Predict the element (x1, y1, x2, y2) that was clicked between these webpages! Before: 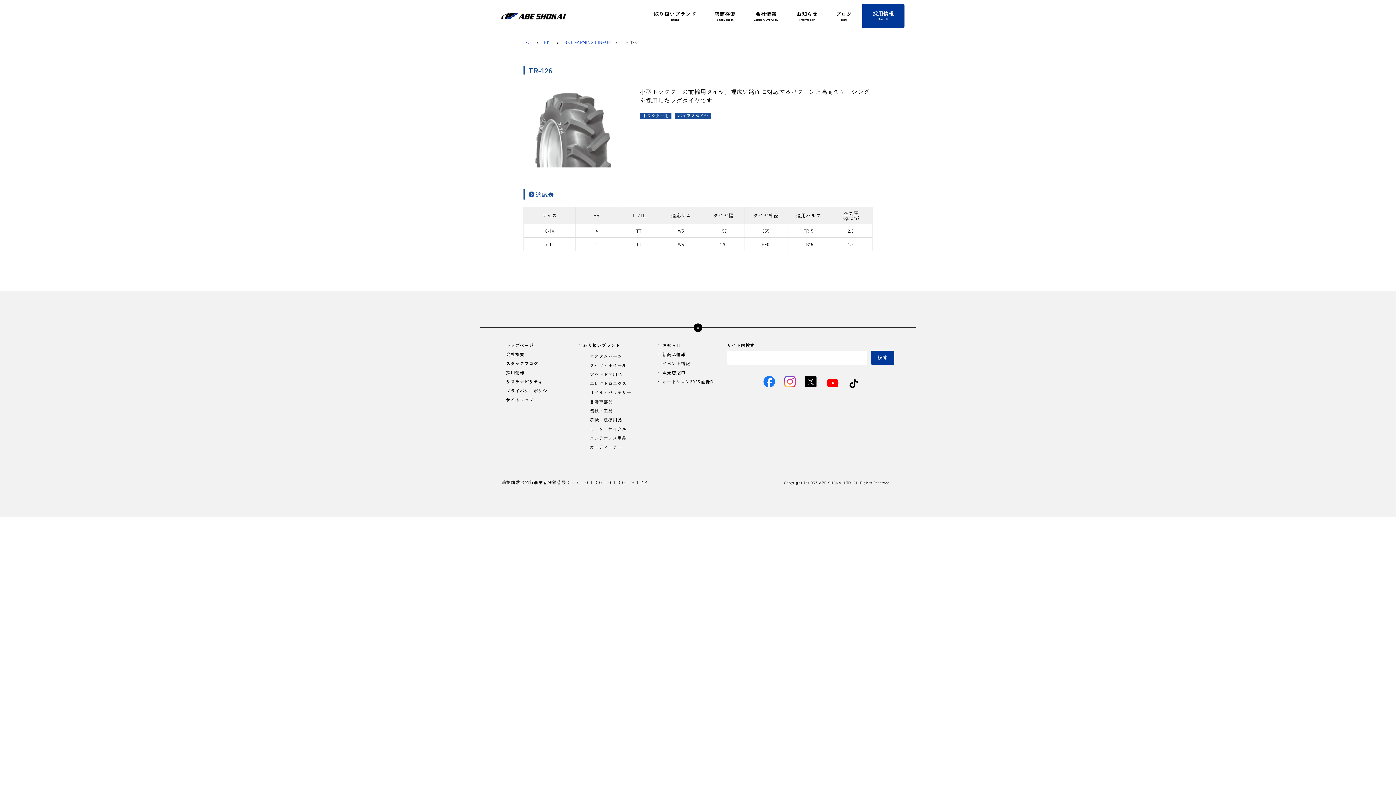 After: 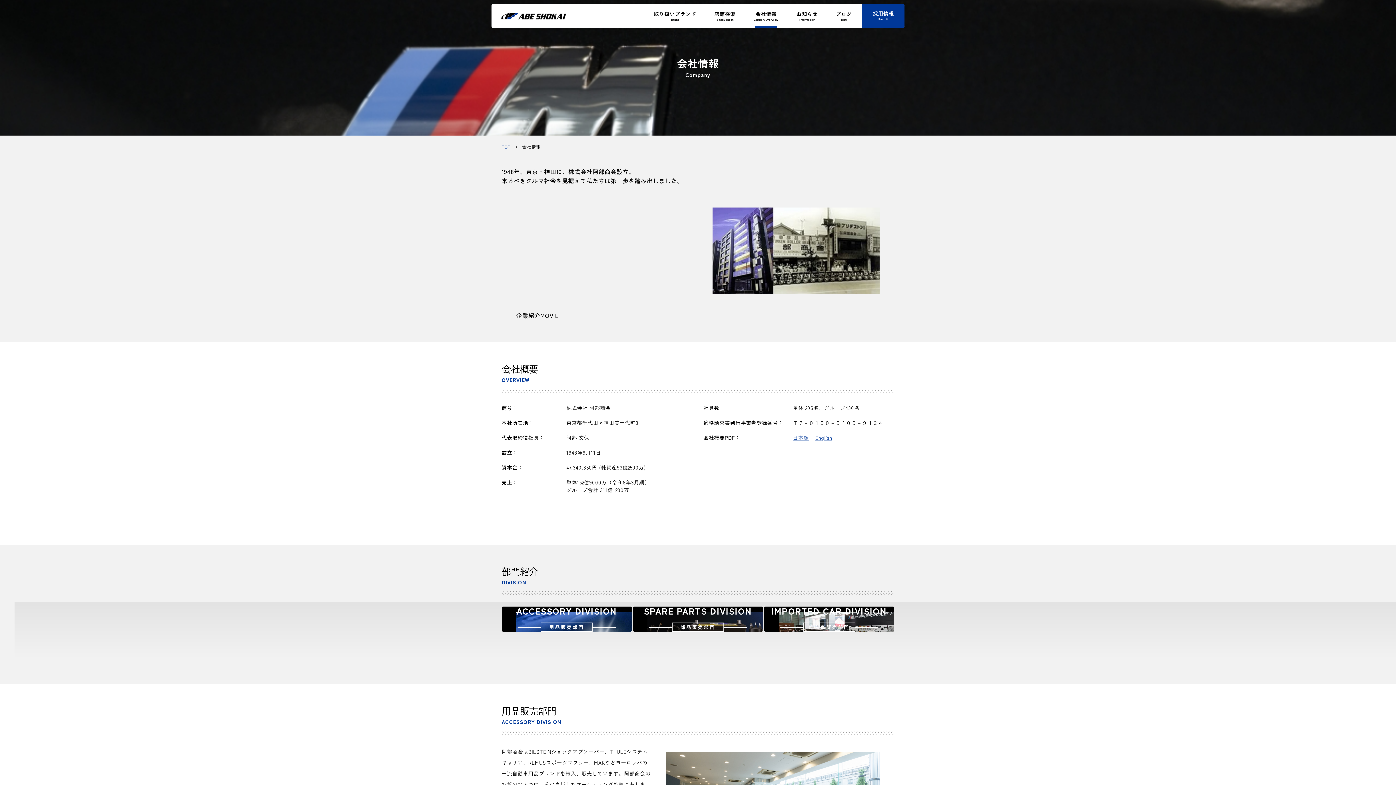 Action: label: 会社情報
CompanyOverview bbox: (753, 3, 778, 28)